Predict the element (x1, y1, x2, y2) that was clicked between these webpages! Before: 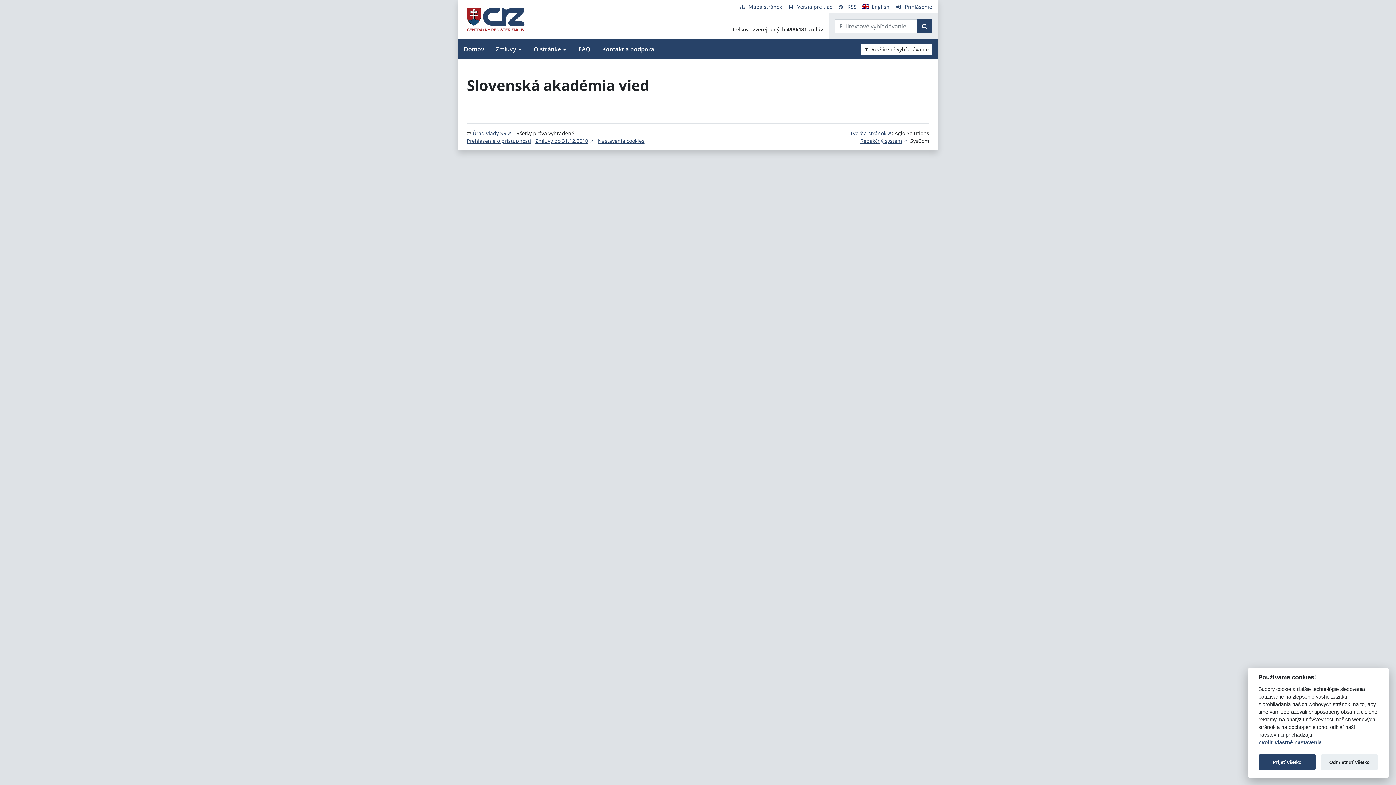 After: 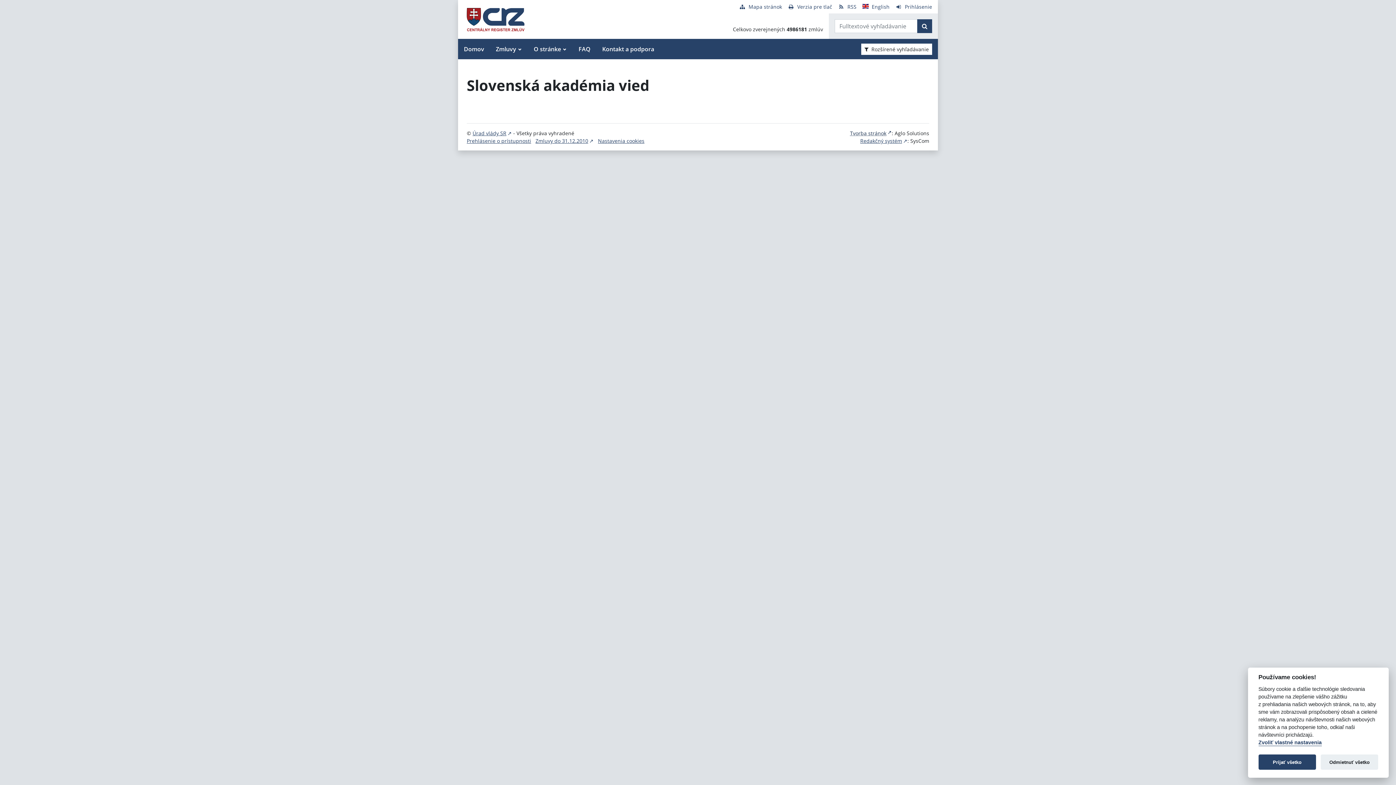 Action: bbox: (850, 129, 892, 136) label: Tvorba stránok